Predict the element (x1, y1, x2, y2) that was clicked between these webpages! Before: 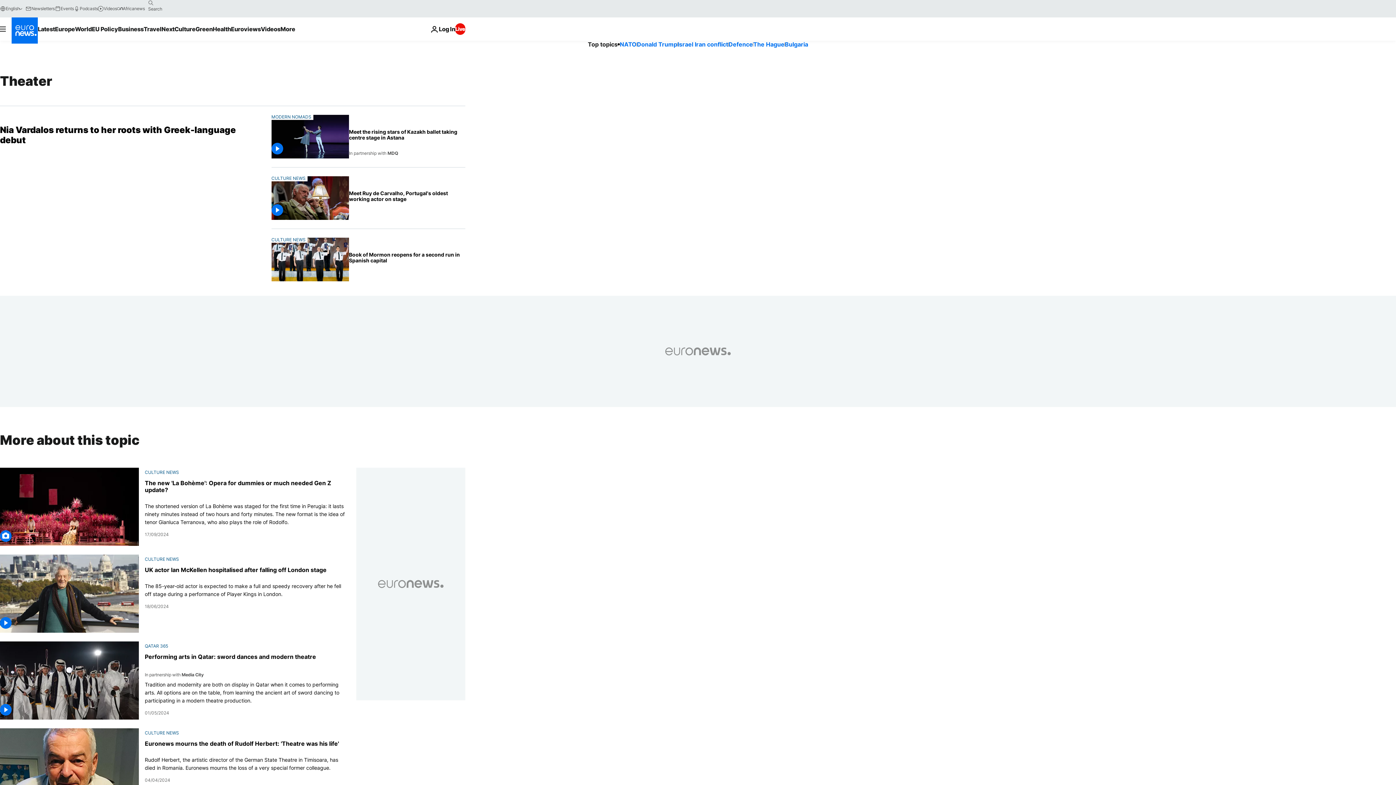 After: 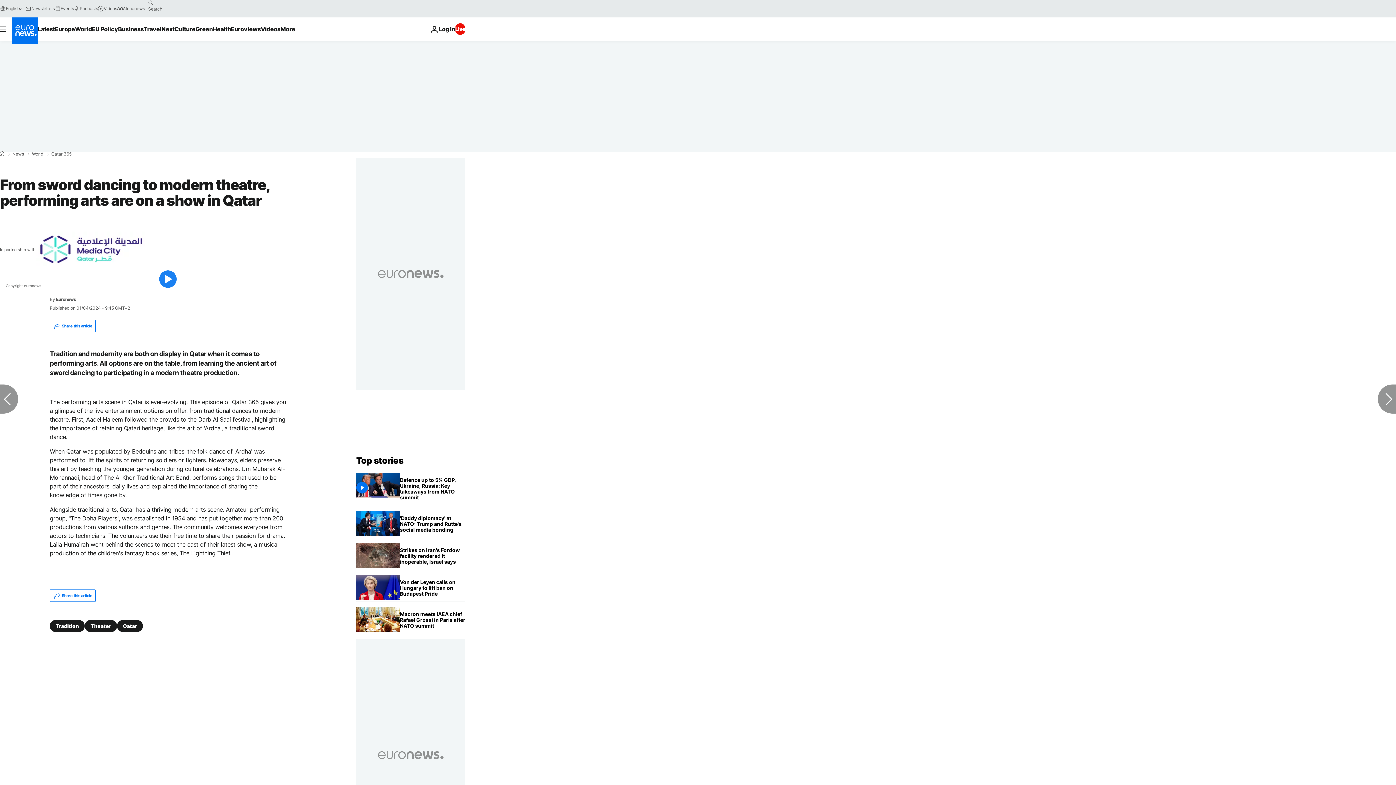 Action: bbox: (0, 641, 139, 719)